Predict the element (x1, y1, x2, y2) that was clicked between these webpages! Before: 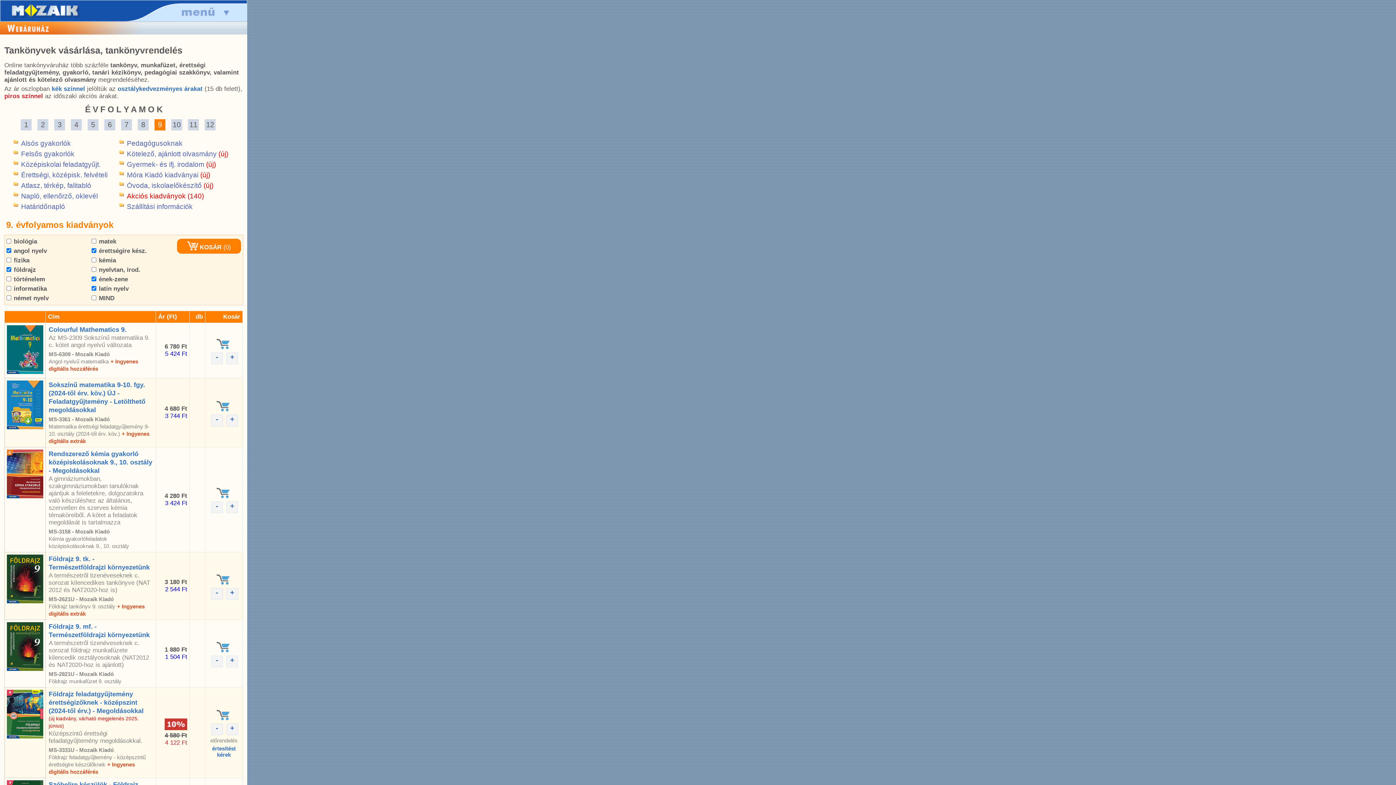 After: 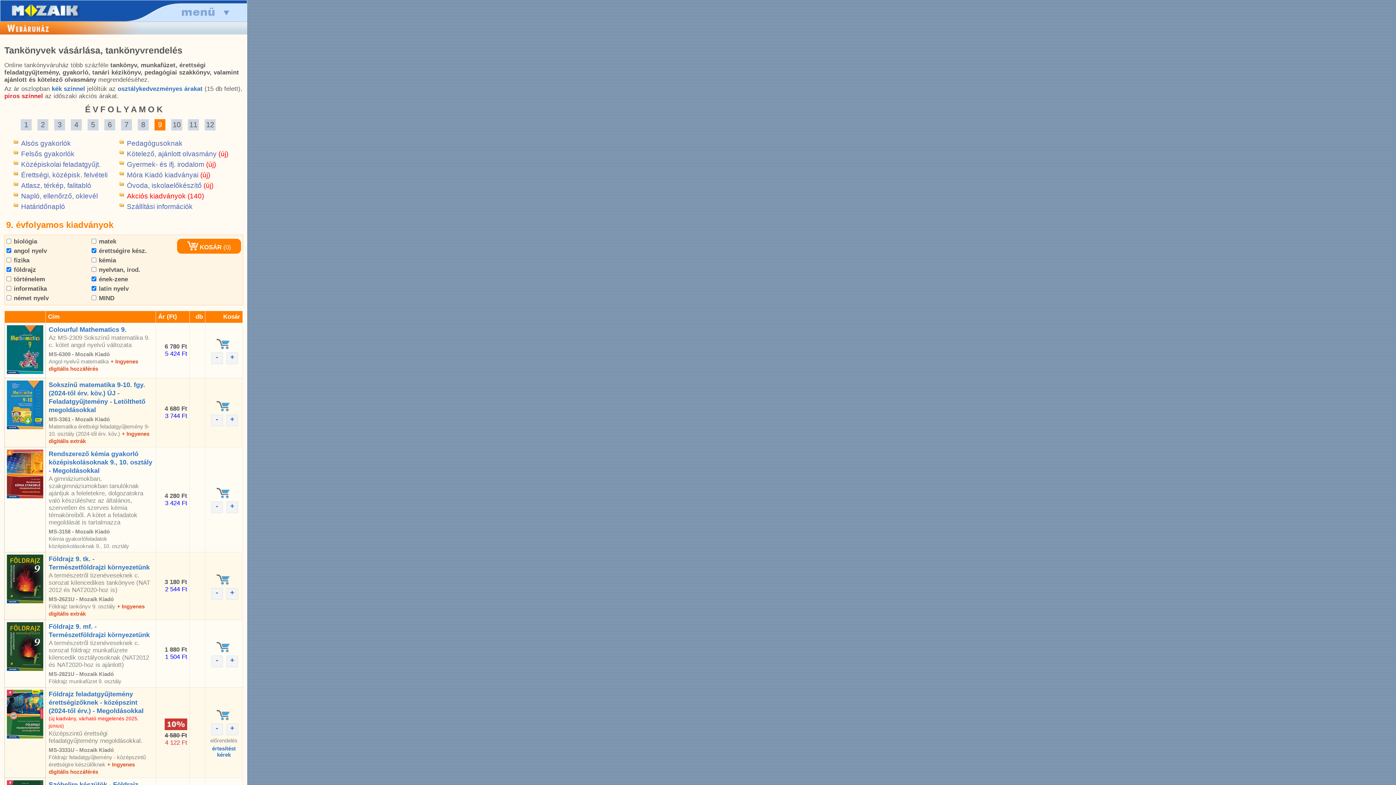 Action: bbox: (6, 368, 43, 375)